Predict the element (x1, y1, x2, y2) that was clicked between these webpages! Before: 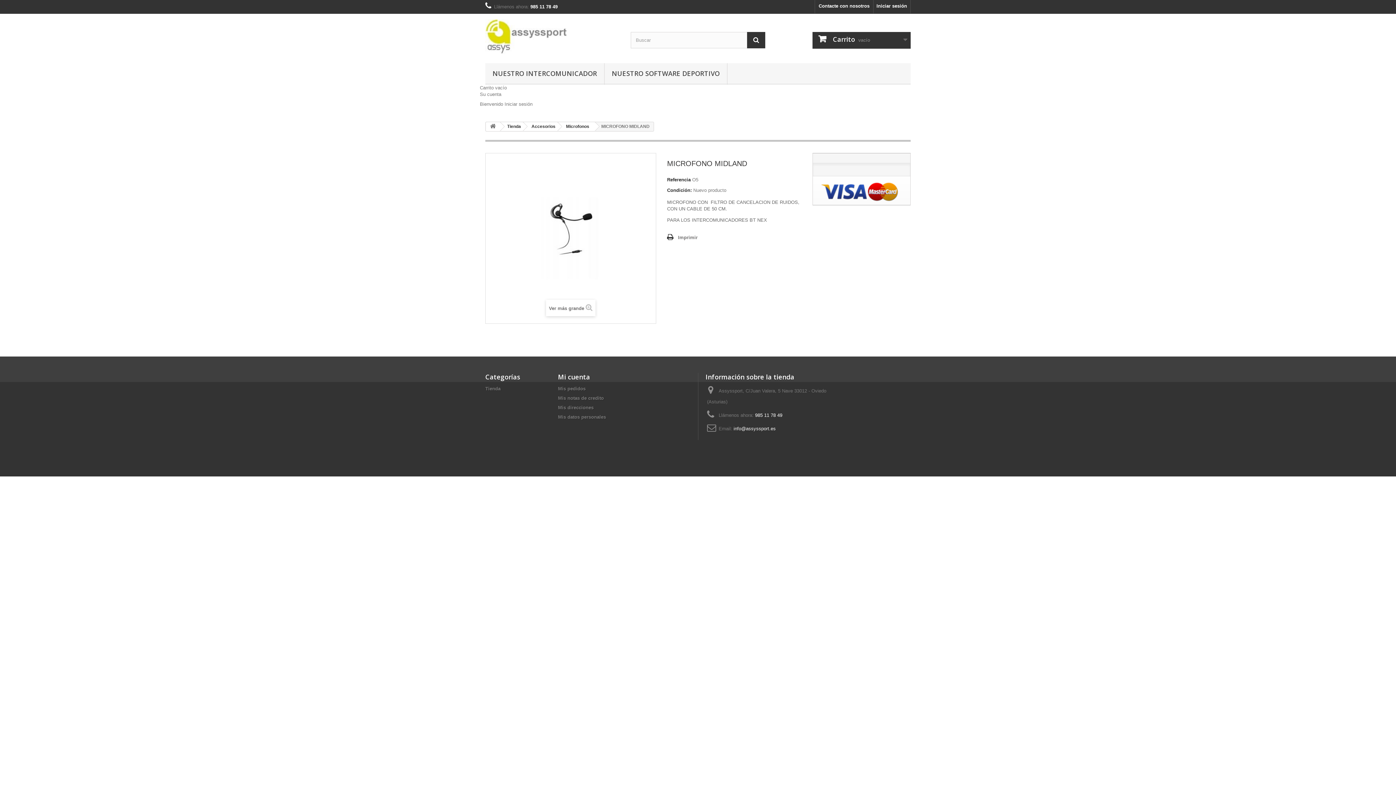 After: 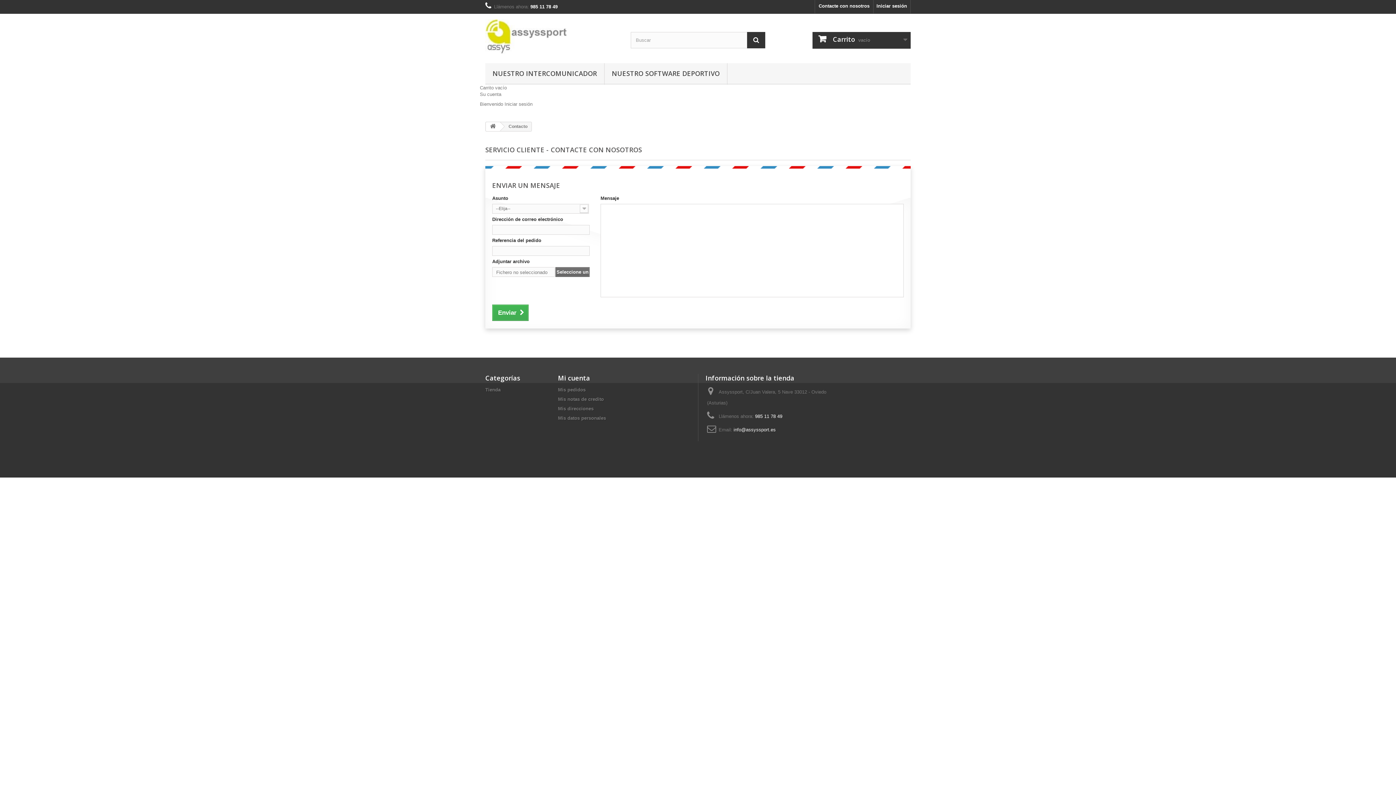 Action: bbox: (815, 0, 873, 13) label: Contacte con nosotros